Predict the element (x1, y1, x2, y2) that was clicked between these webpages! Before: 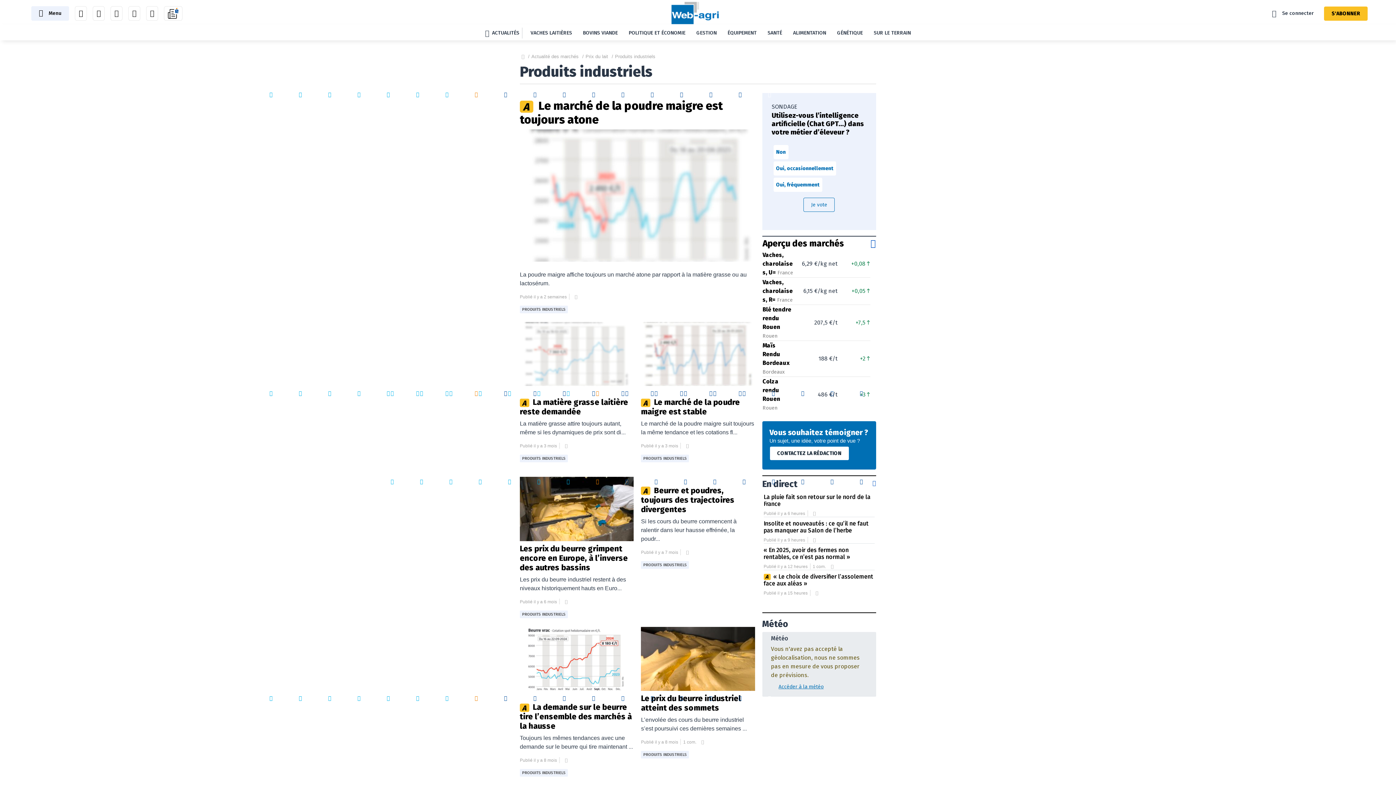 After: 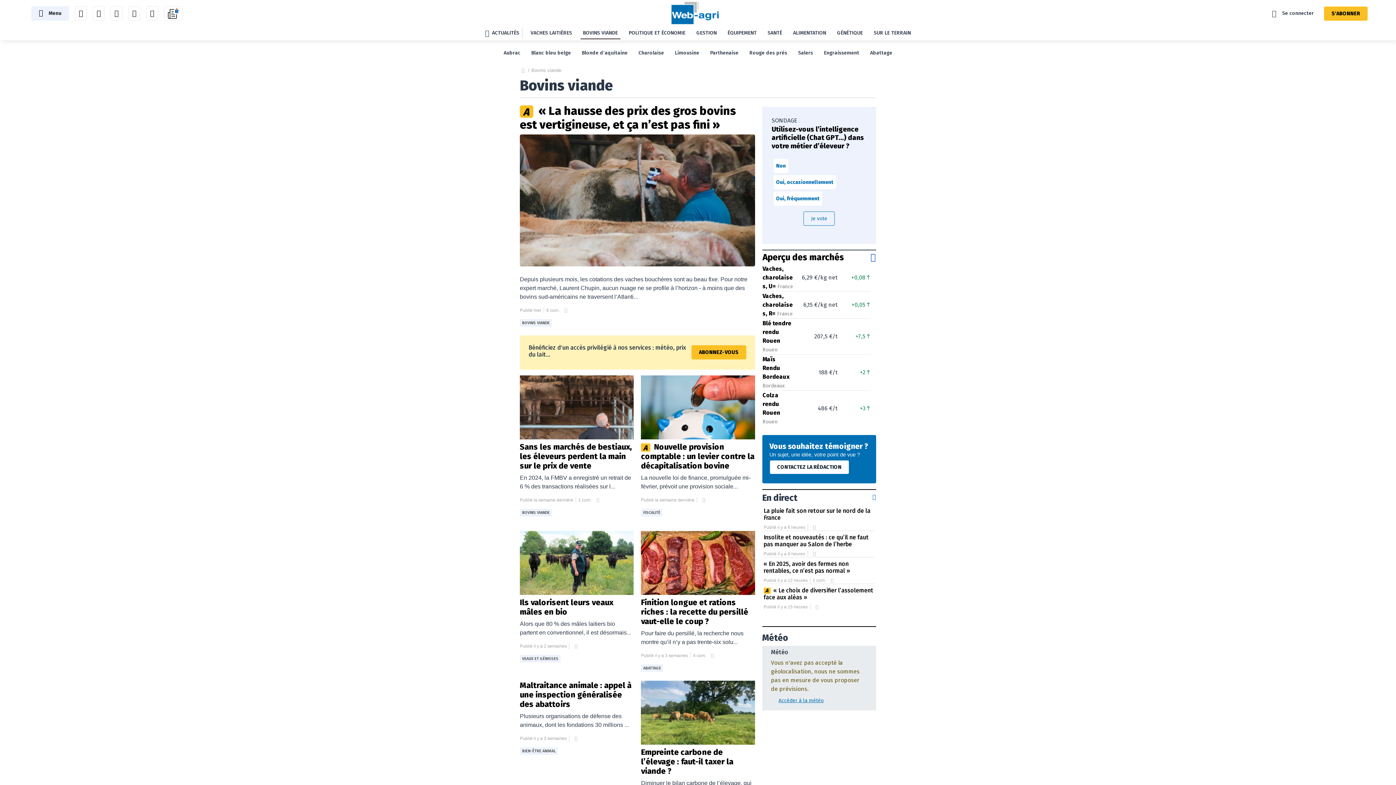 Action: bbox: (580, 26, 620, 40) label: BOVINS VIANDE